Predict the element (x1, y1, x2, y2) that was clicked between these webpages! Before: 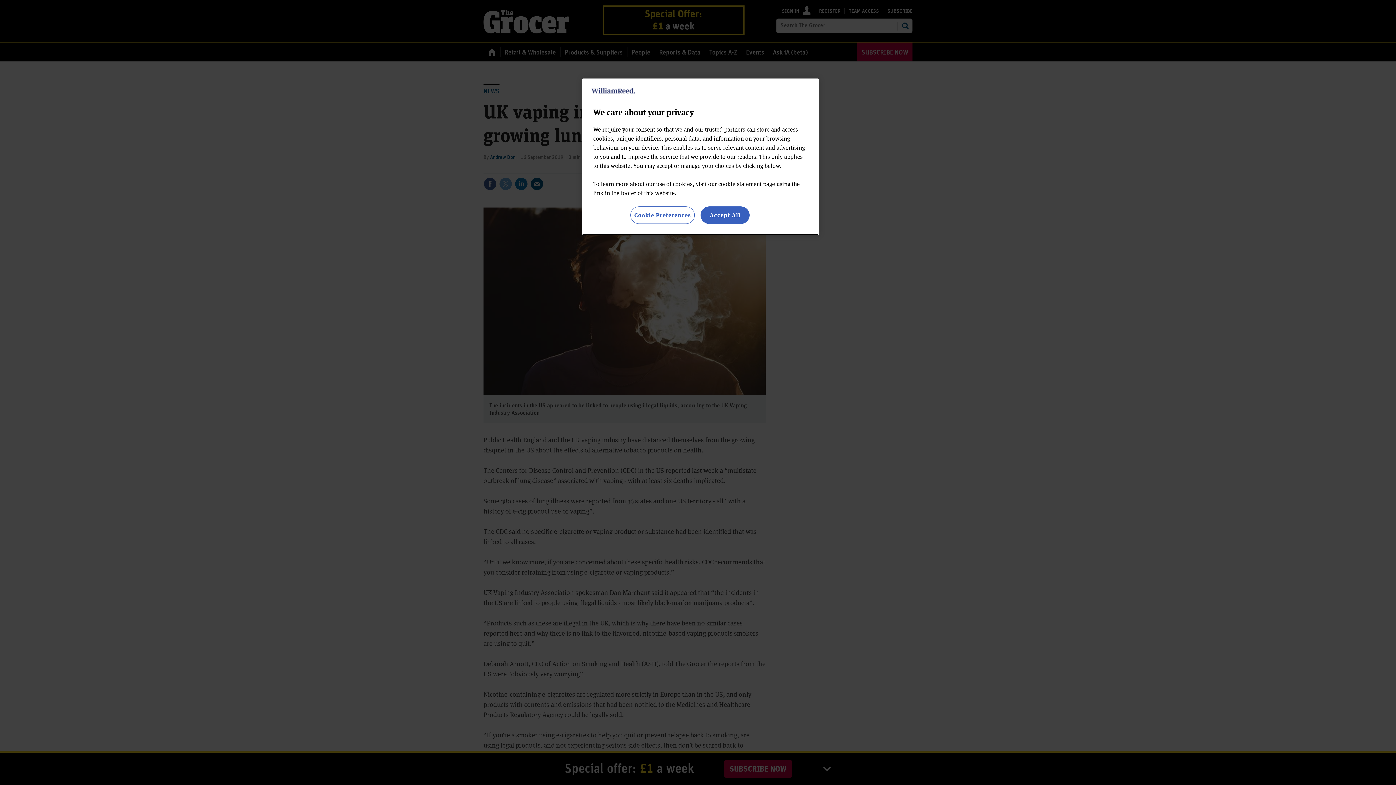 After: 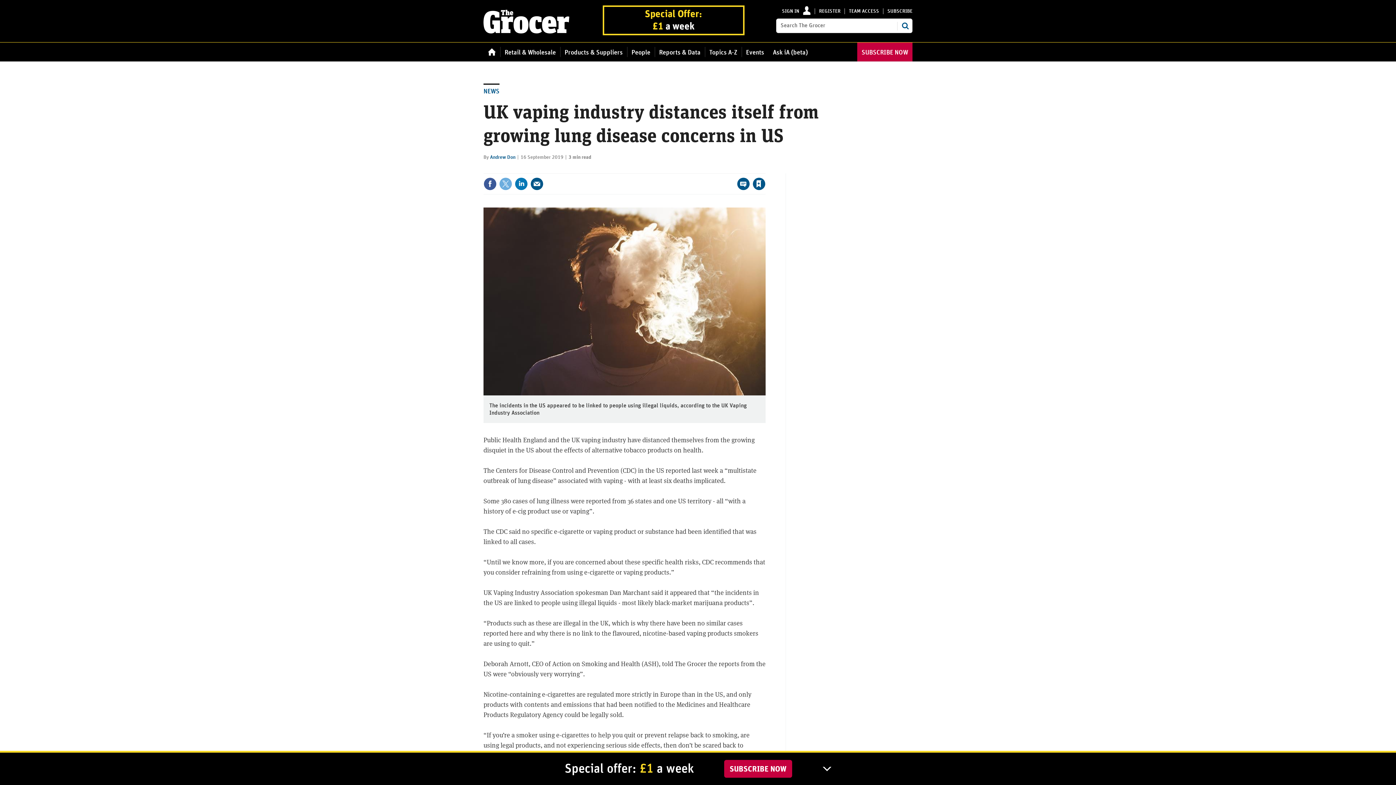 Action: label: Accept All bbox: (700, 206, 749, 224)